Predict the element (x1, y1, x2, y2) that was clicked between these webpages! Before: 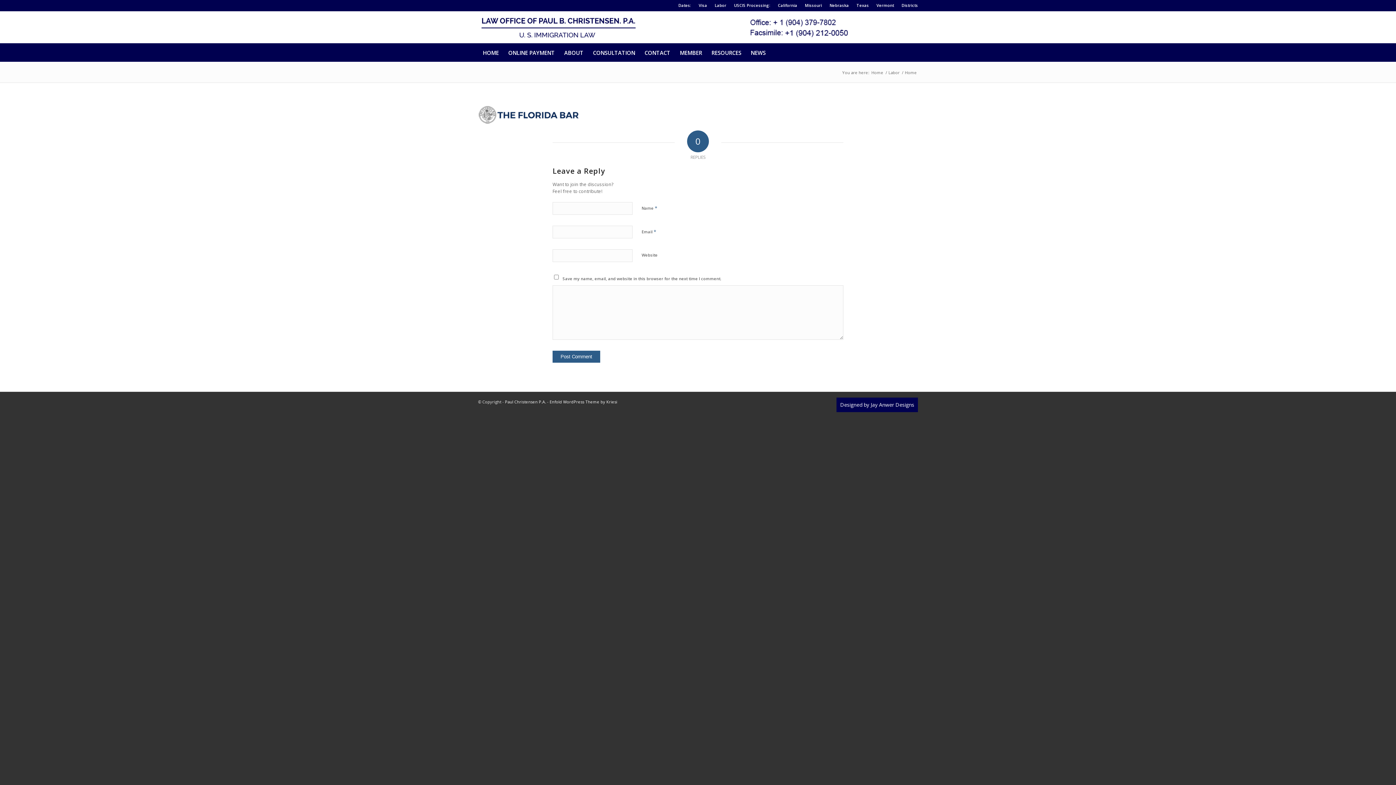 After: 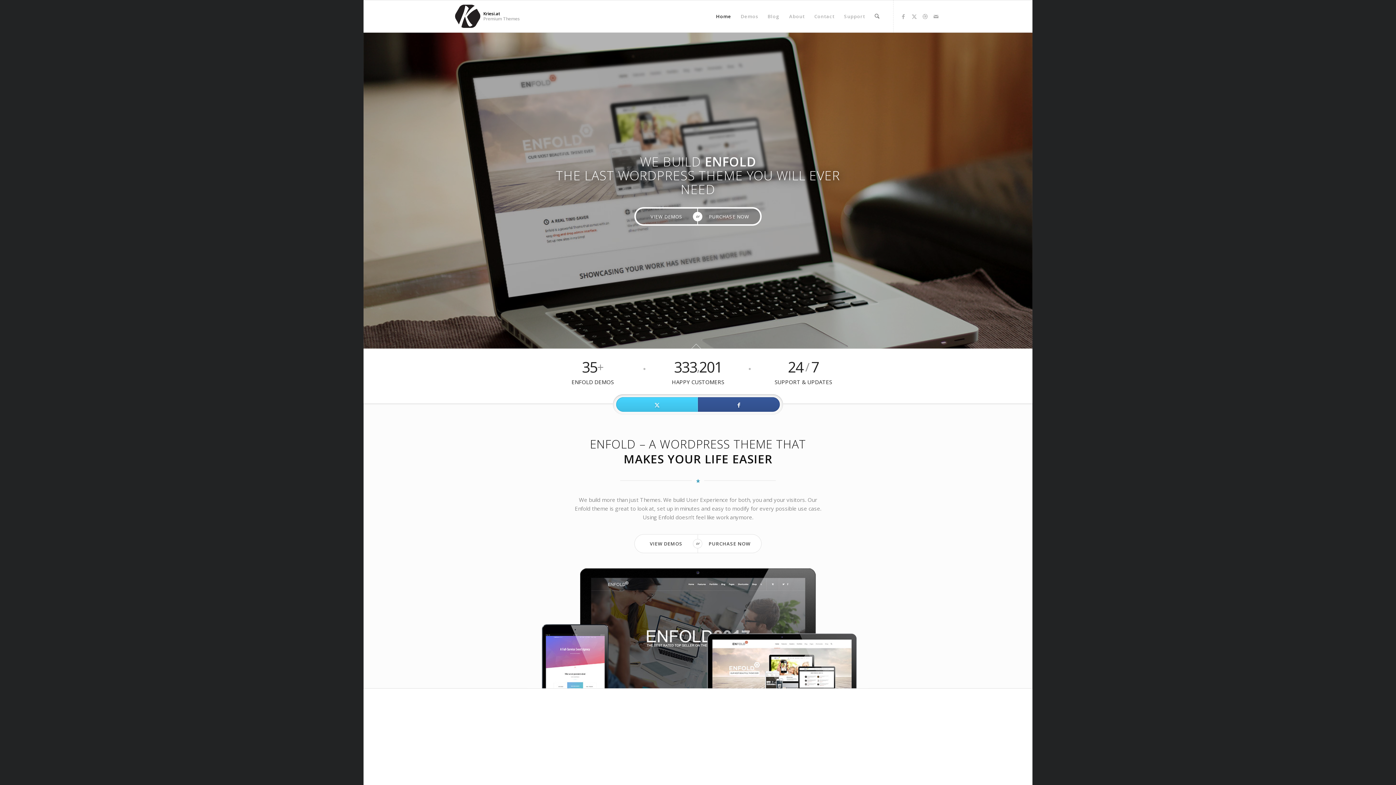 Action: label: Enfold WordPress Theme by Kriesi bbox: (549, 399, 617, 404)